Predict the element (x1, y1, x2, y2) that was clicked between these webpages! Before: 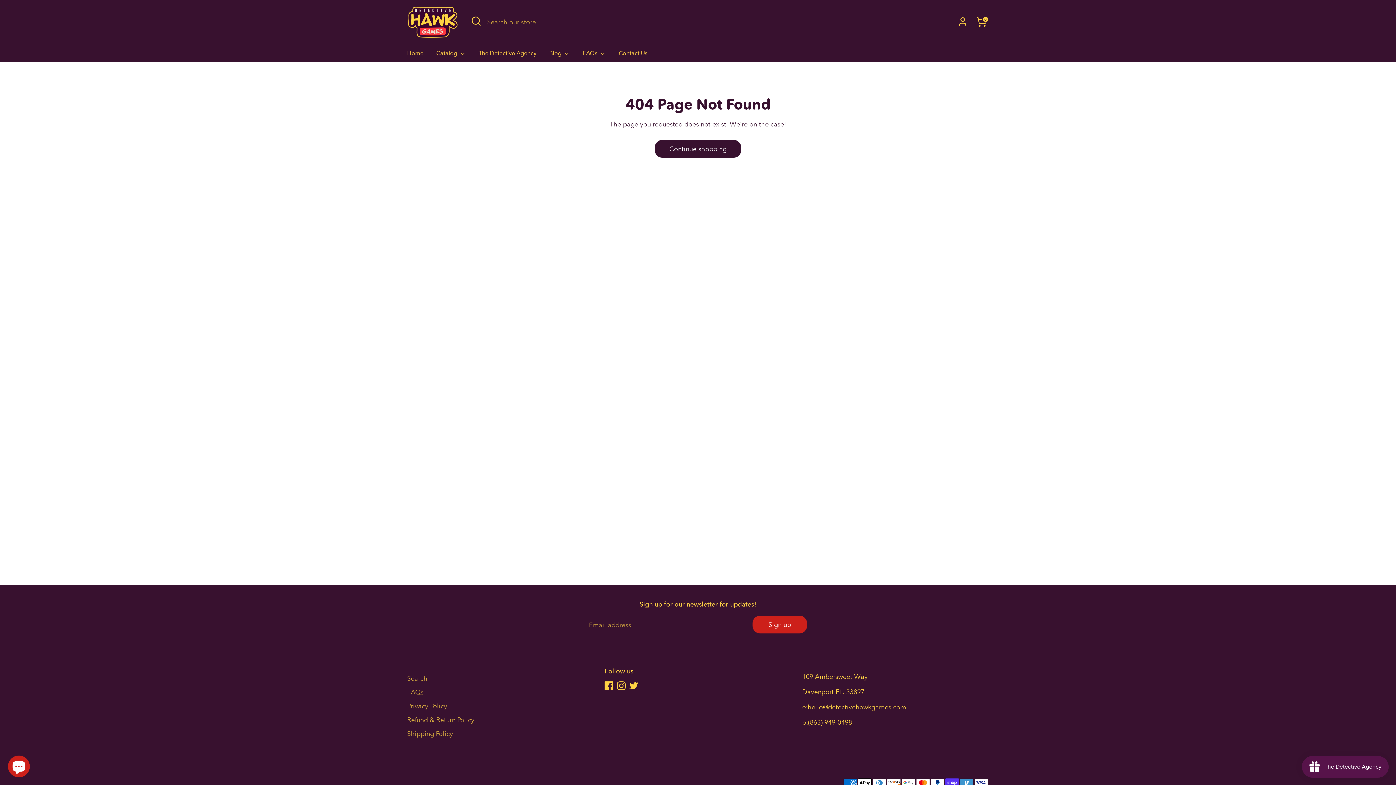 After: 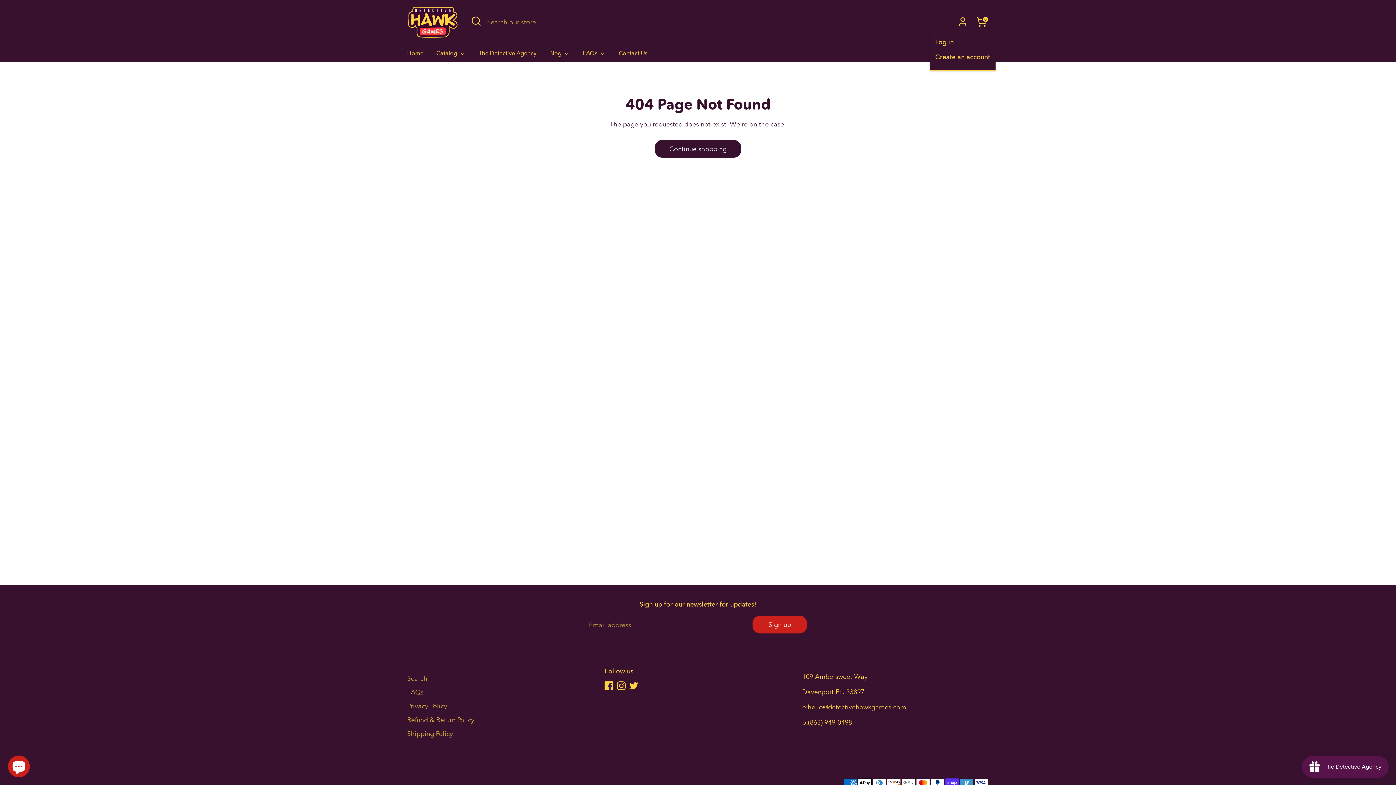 Action: bbox: (955, 14, 970, 29) label: Account